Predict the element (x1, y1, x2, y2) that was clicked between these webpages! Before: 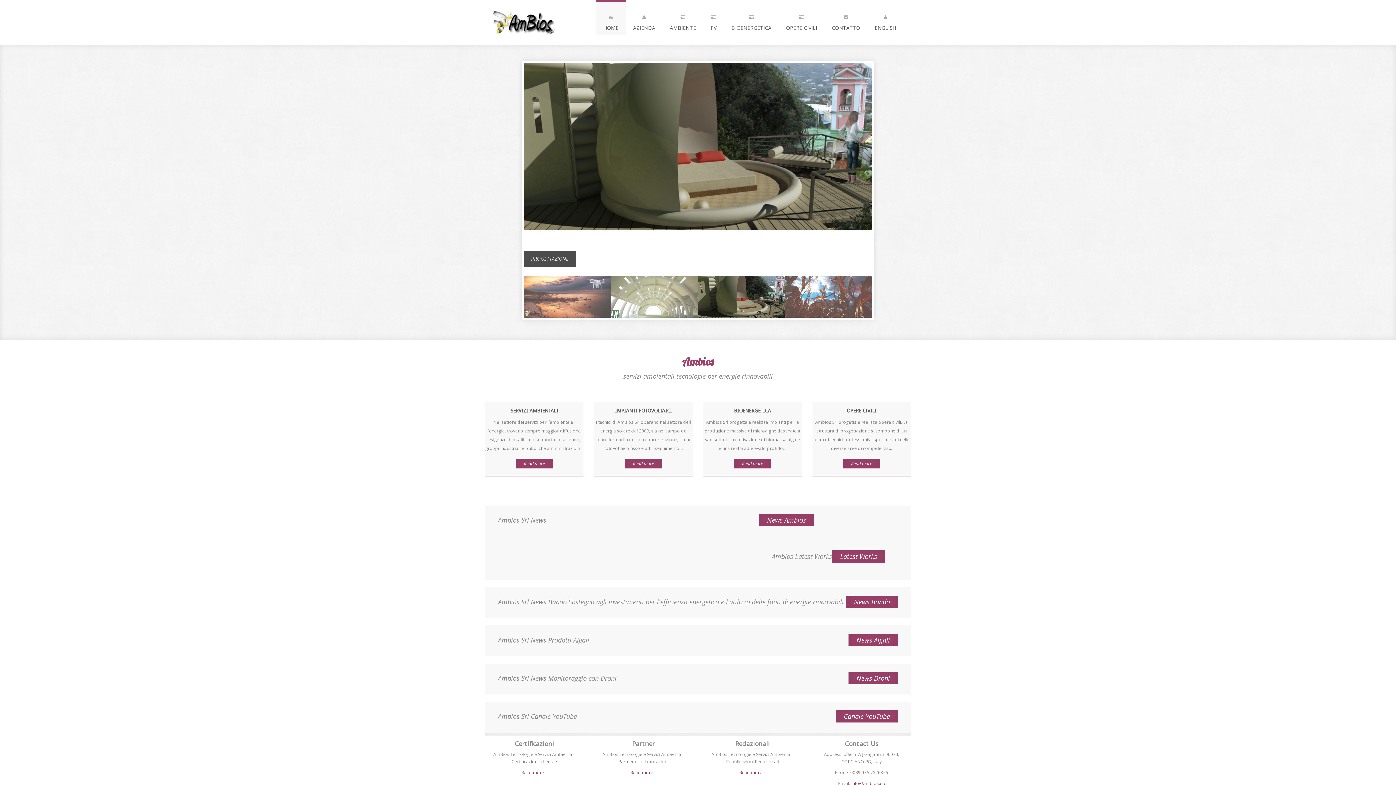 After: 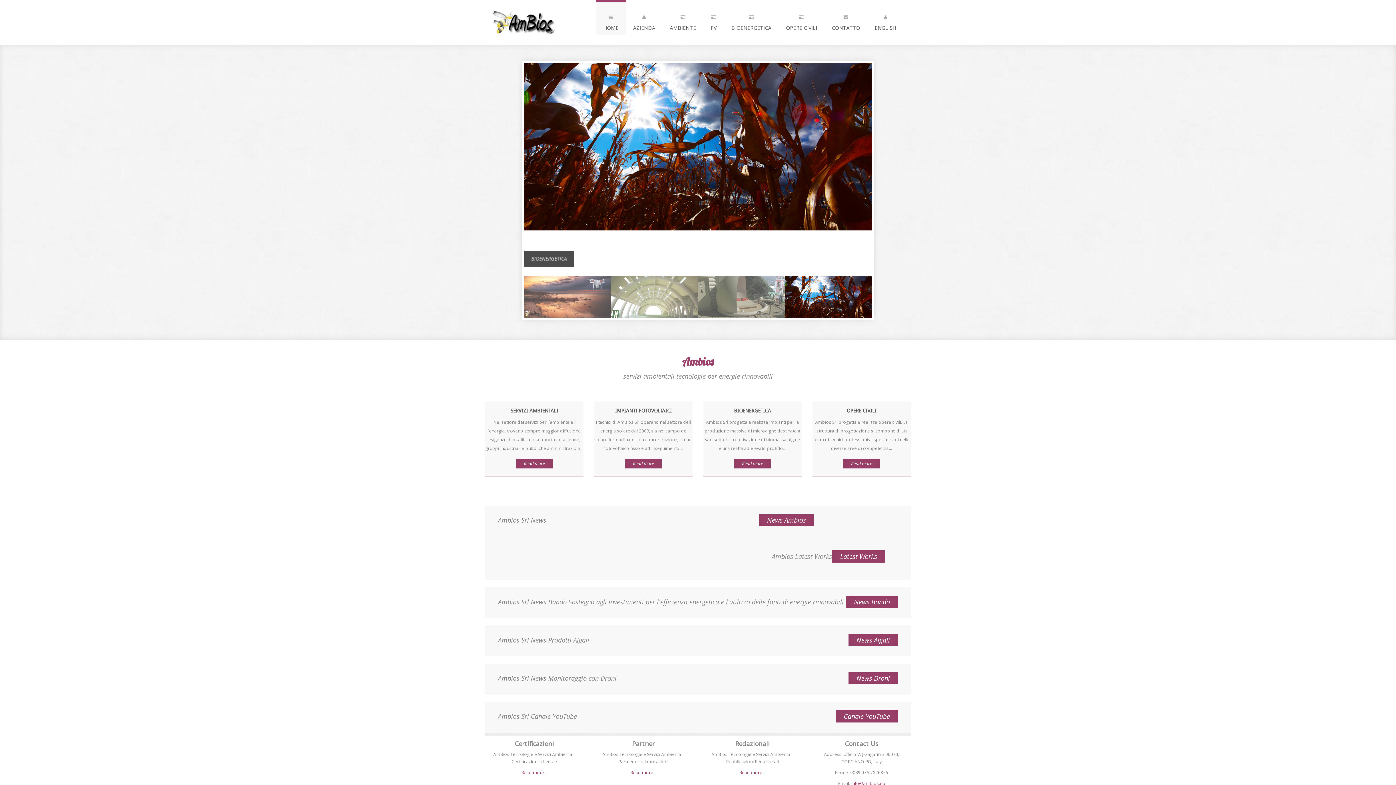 Action: bbox: (596, 0, 626, 35) label: 
HOME